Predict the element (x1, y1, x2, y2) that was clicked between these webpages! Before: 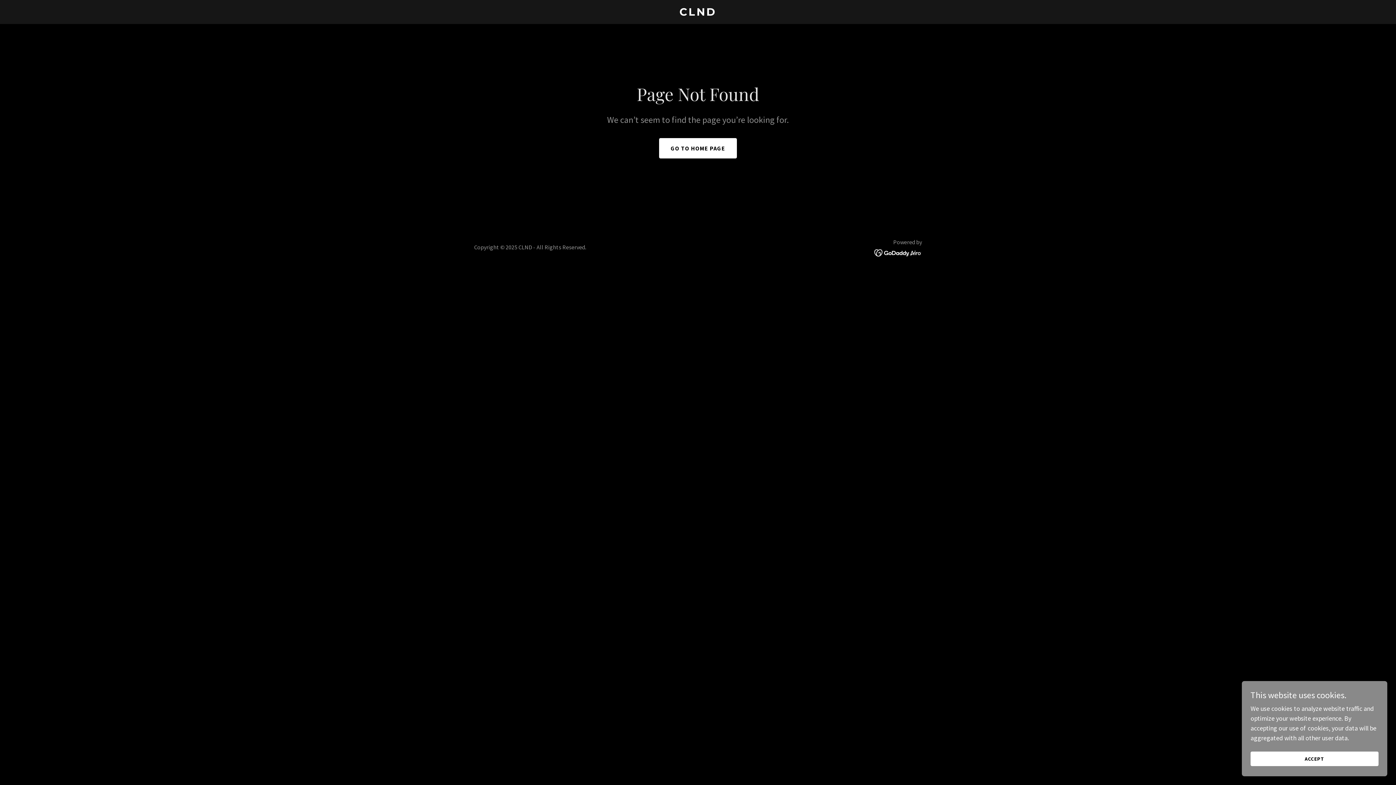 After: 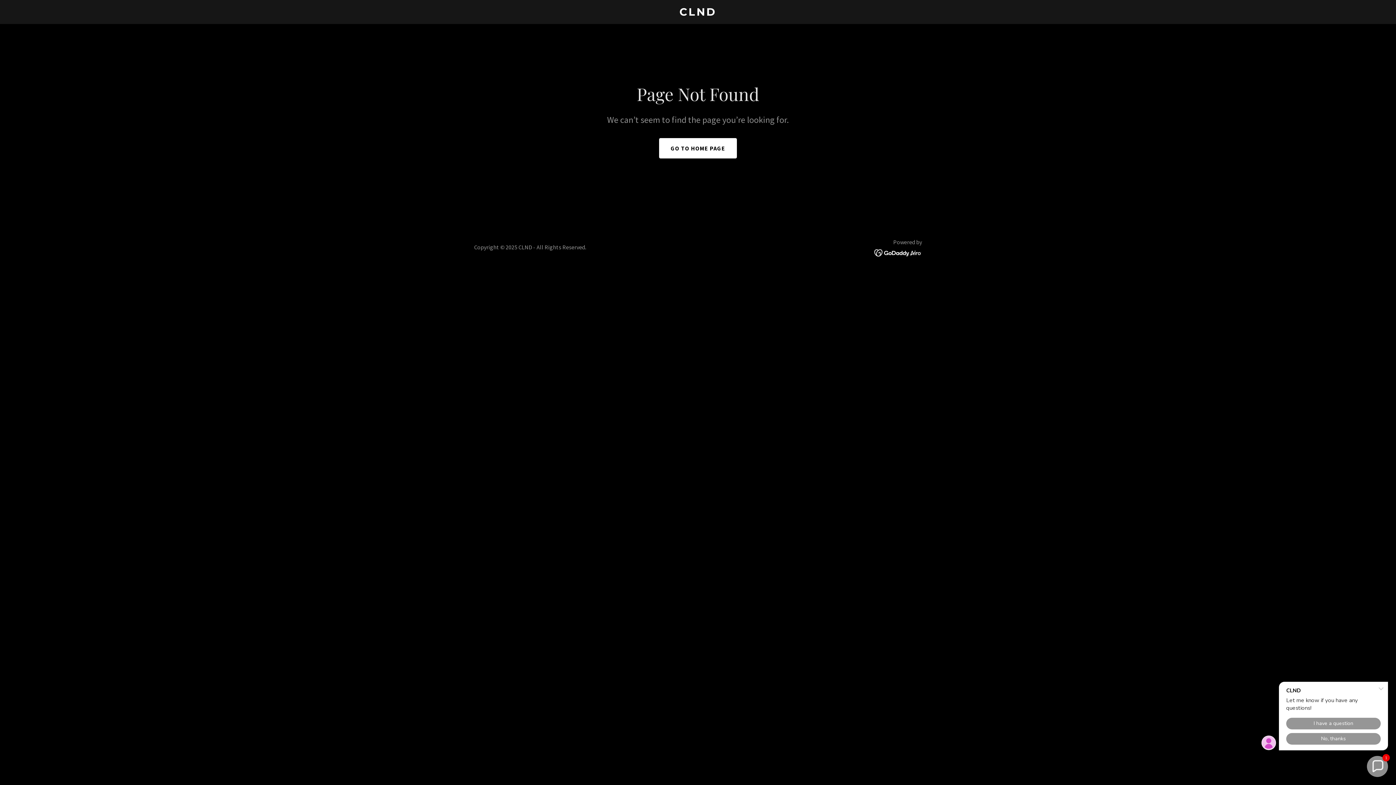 Action: bbox: (1250, 752, 1378, 766) label: ACCEPT